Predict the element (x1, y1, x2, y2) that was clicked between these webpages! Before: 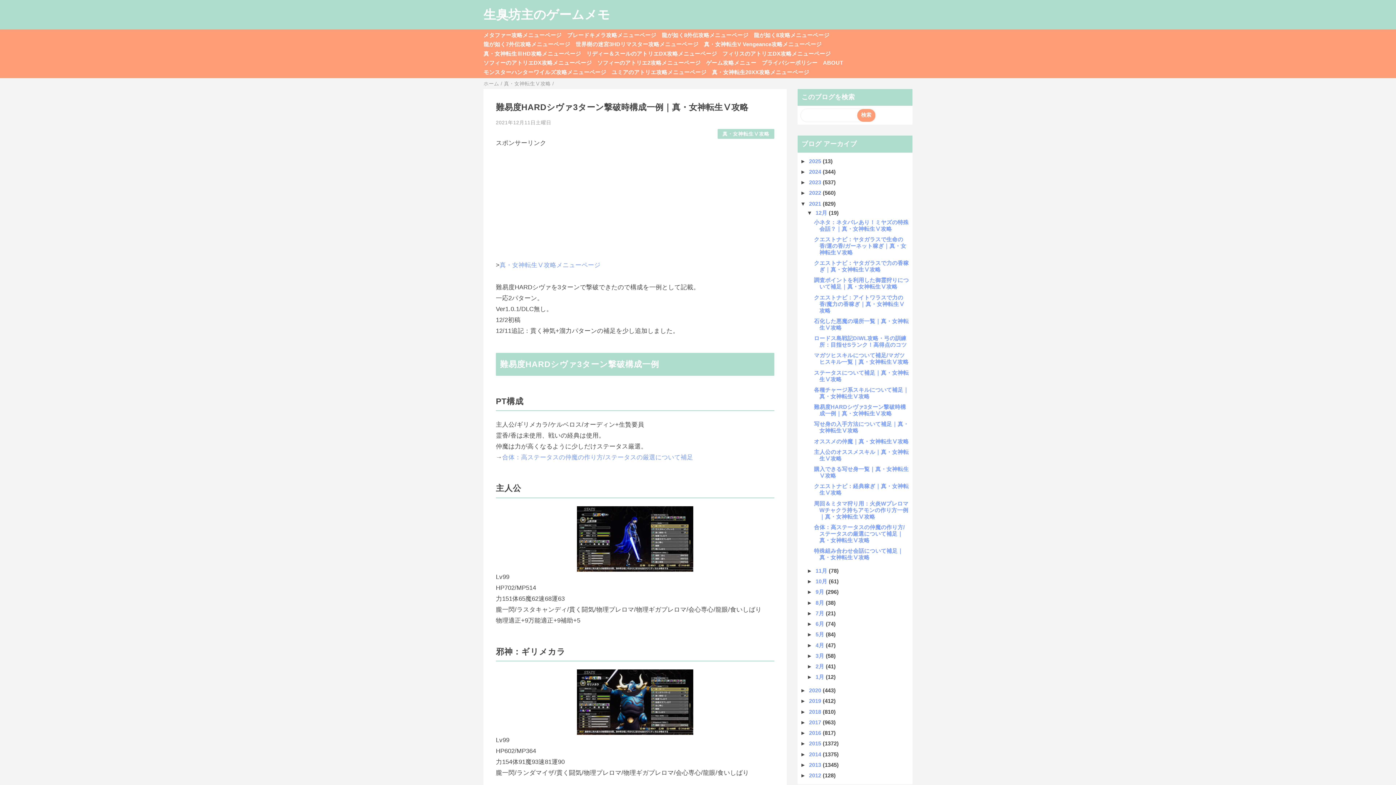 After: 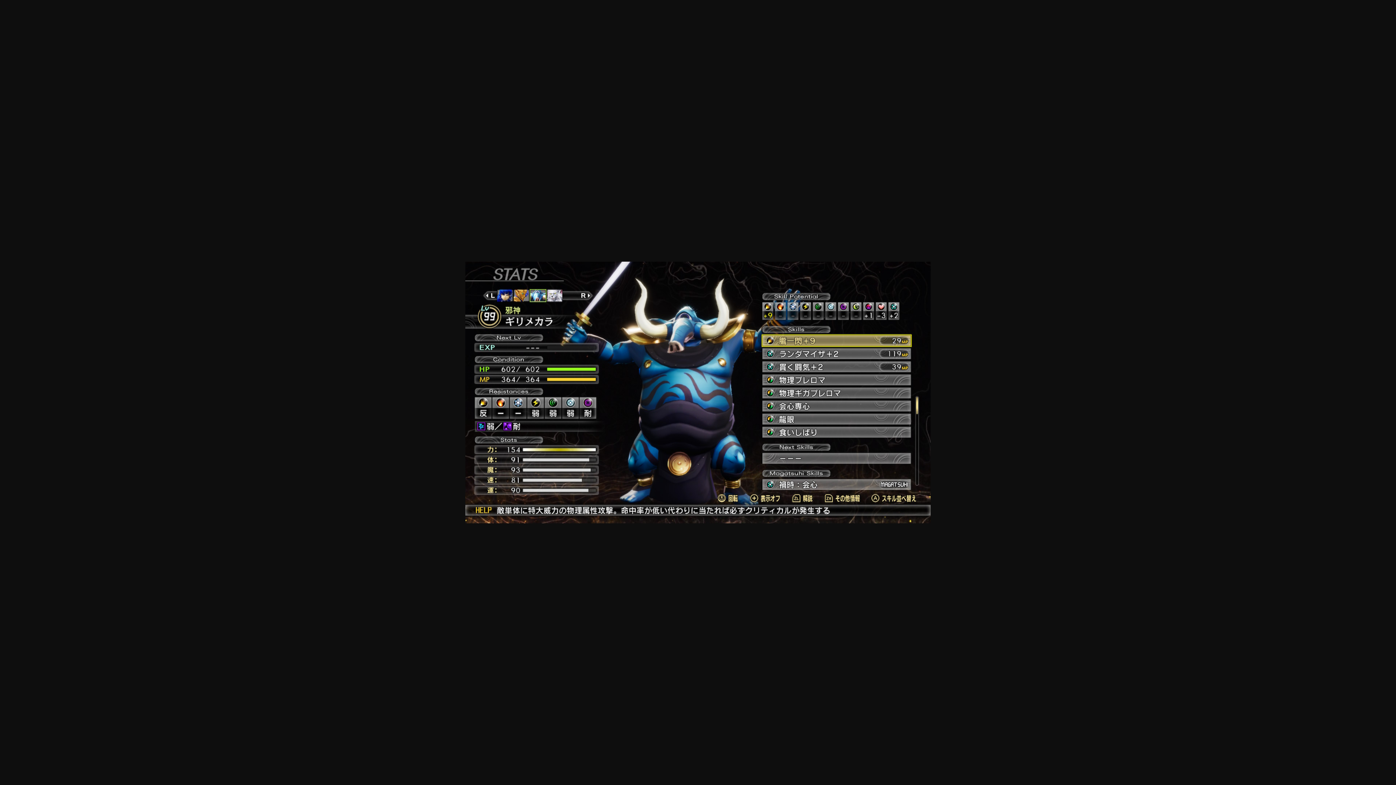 Action: bbox: (577, 669, 693, 735)